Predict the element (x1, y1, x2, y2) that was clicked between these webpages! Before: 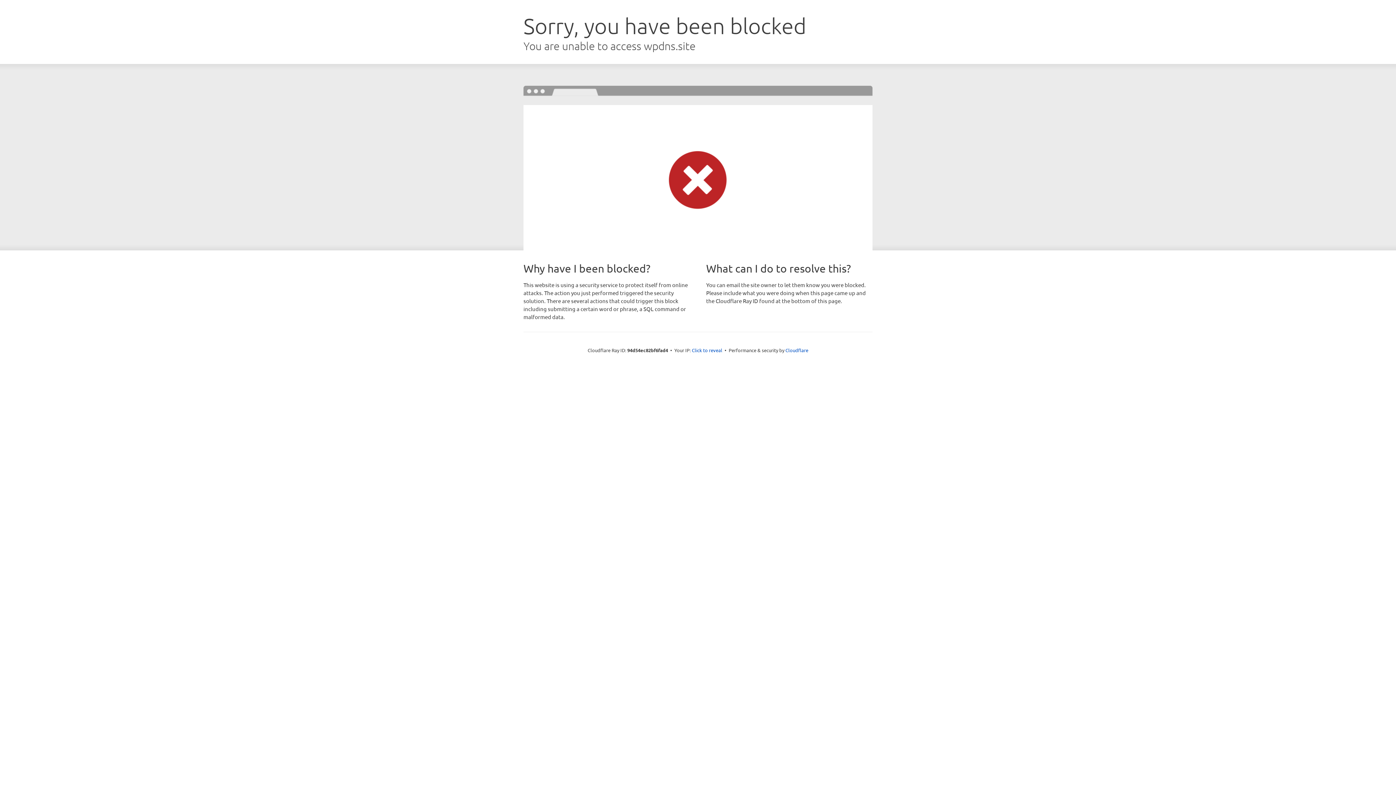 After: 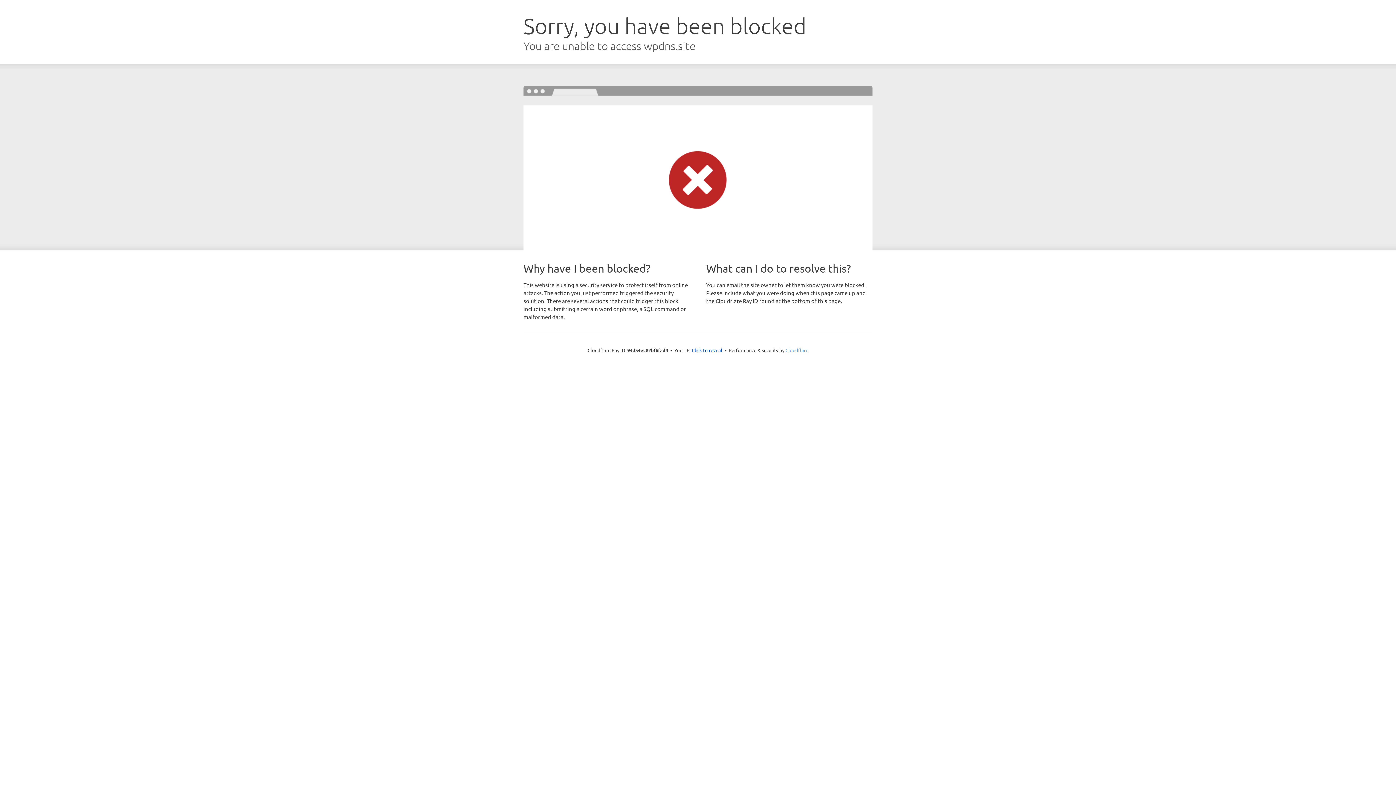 Action: label: Cloudflare bbox: (785, 347, 808, 353)